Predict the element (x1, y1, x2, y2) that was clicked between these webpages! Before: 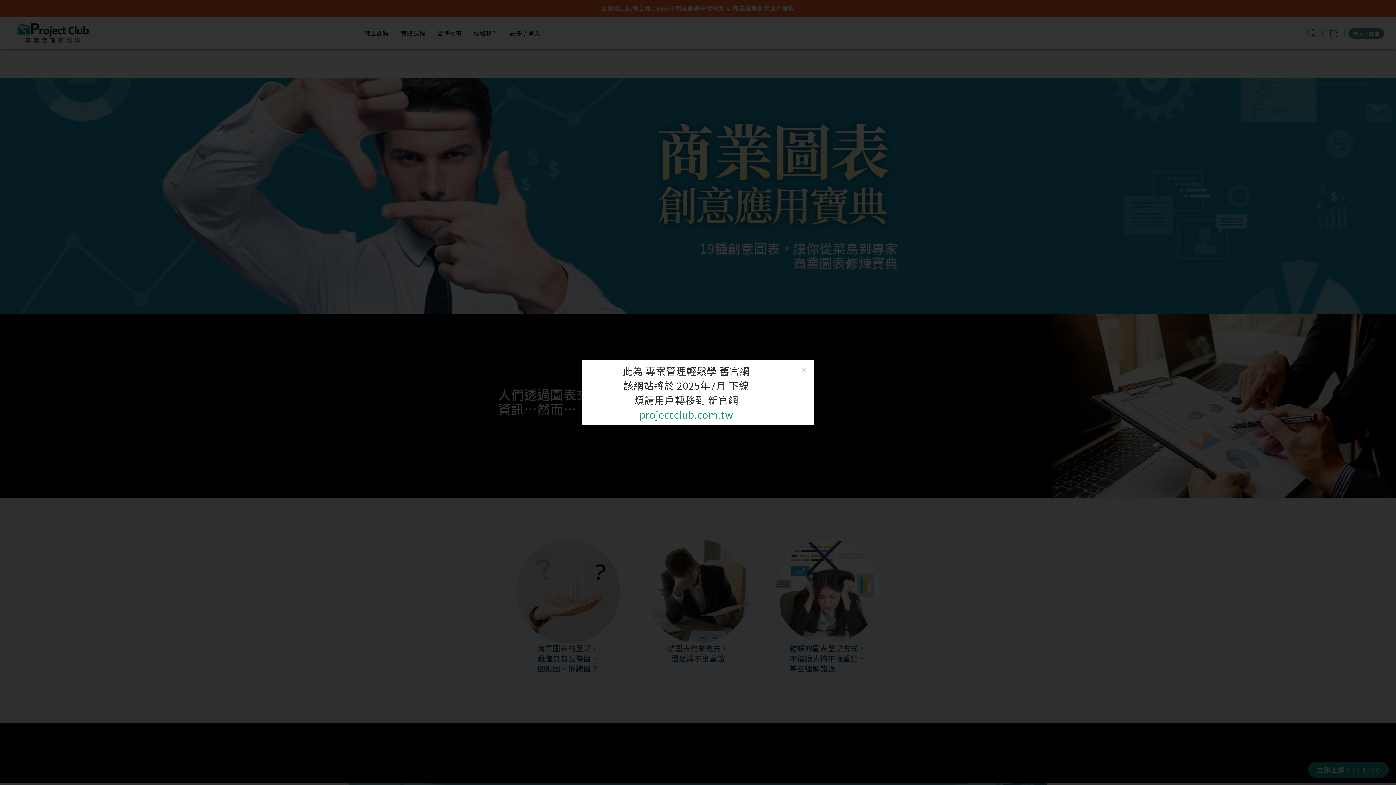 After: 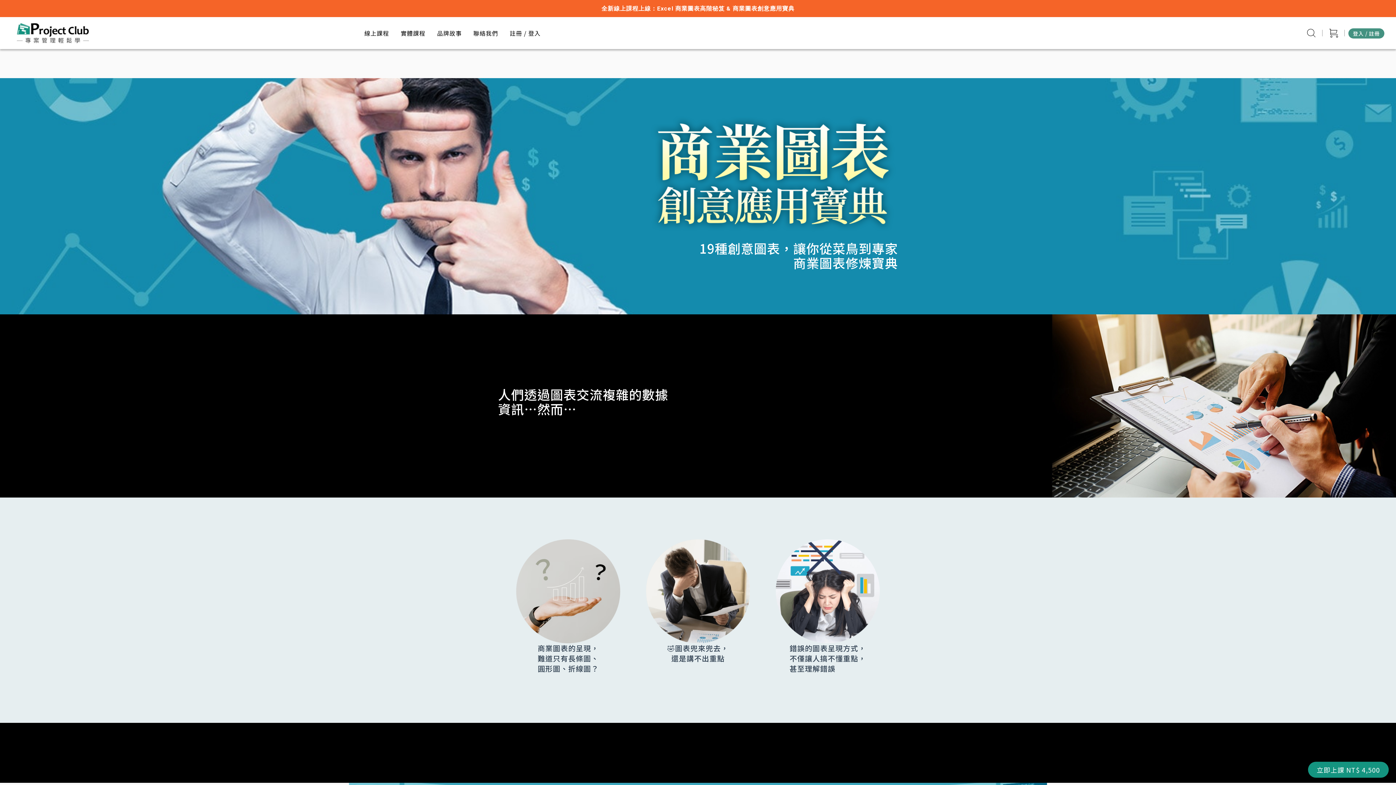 Action: bbox: (801, 367, 807, 372) label: Close